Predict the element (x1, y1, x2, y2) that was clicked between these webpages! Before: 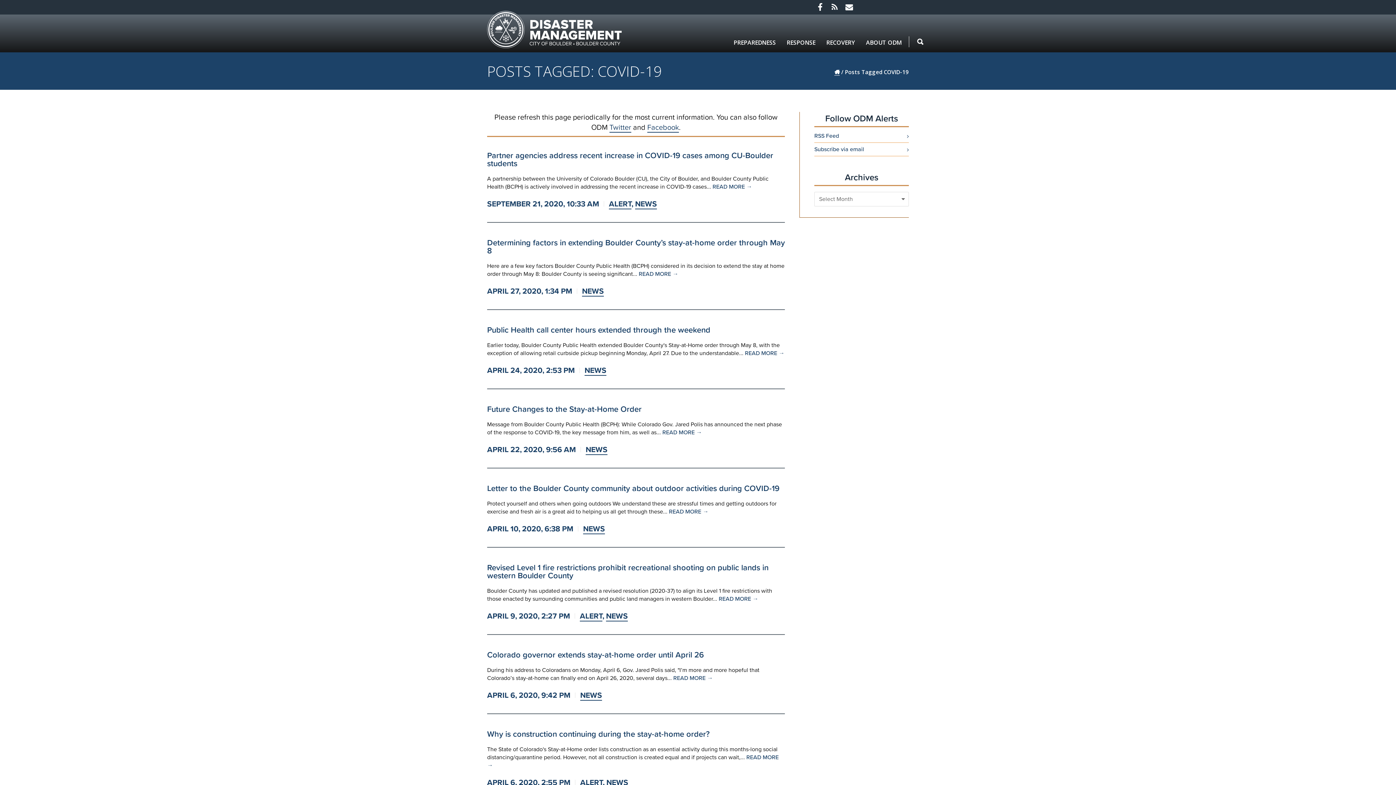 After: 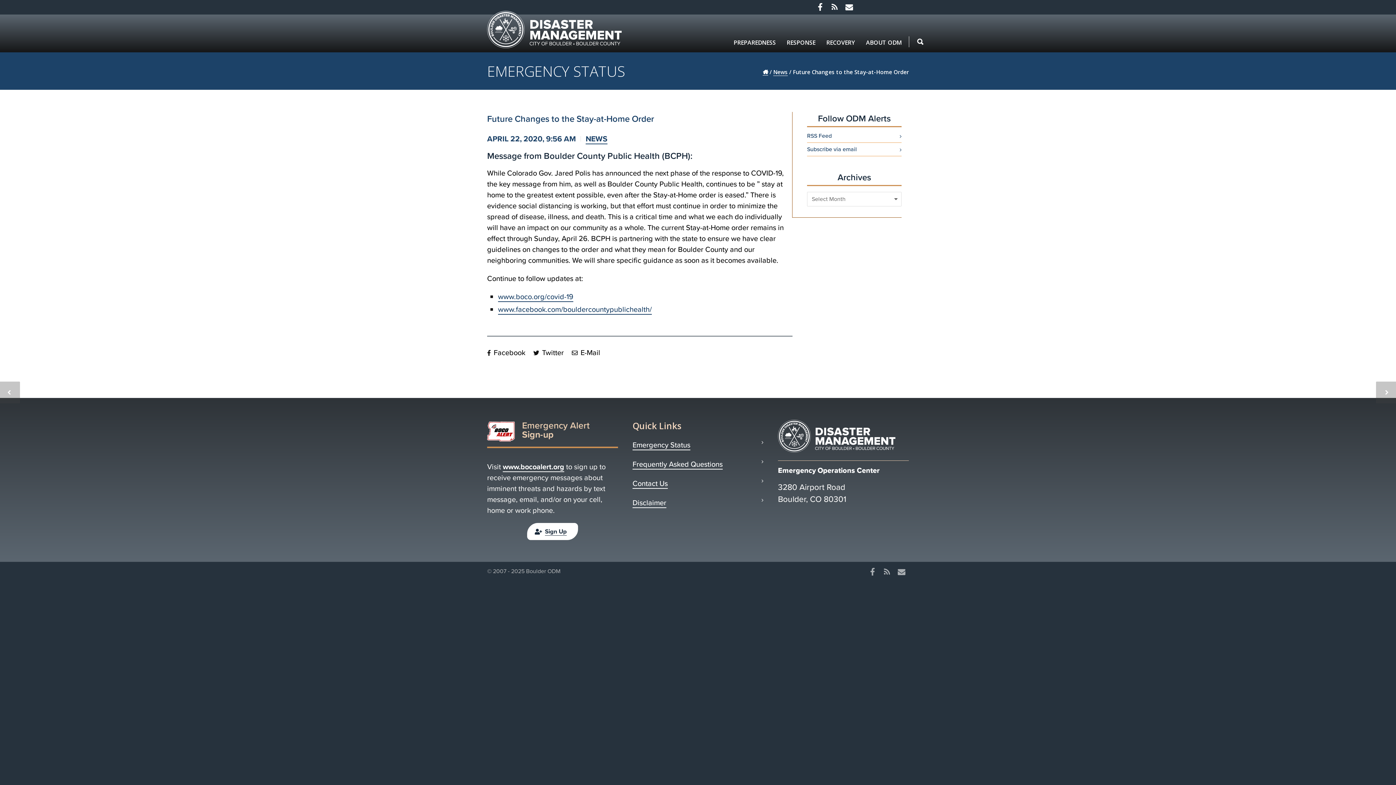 Action: label: Future Changes to the Stay-at-Home Order bbox: (487, 403, 641, 415)